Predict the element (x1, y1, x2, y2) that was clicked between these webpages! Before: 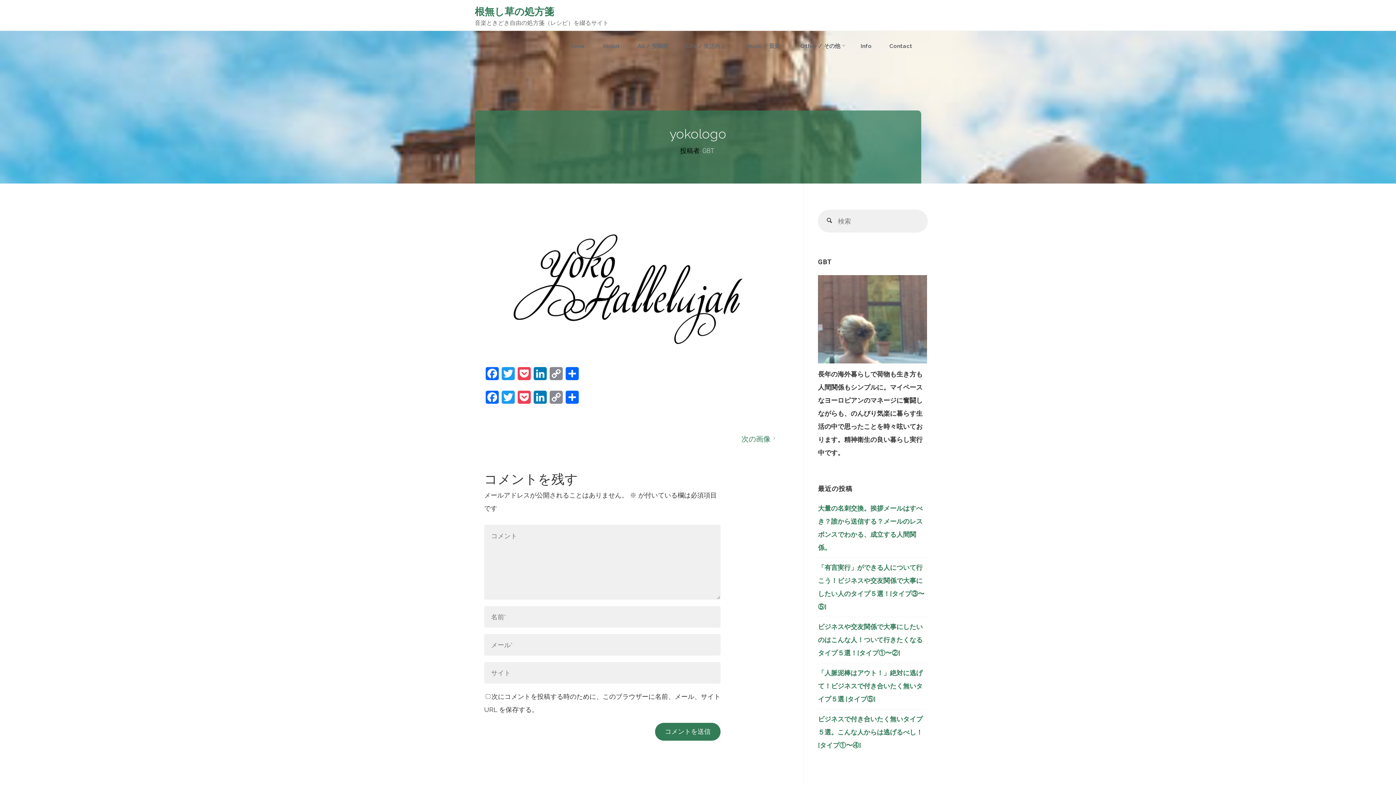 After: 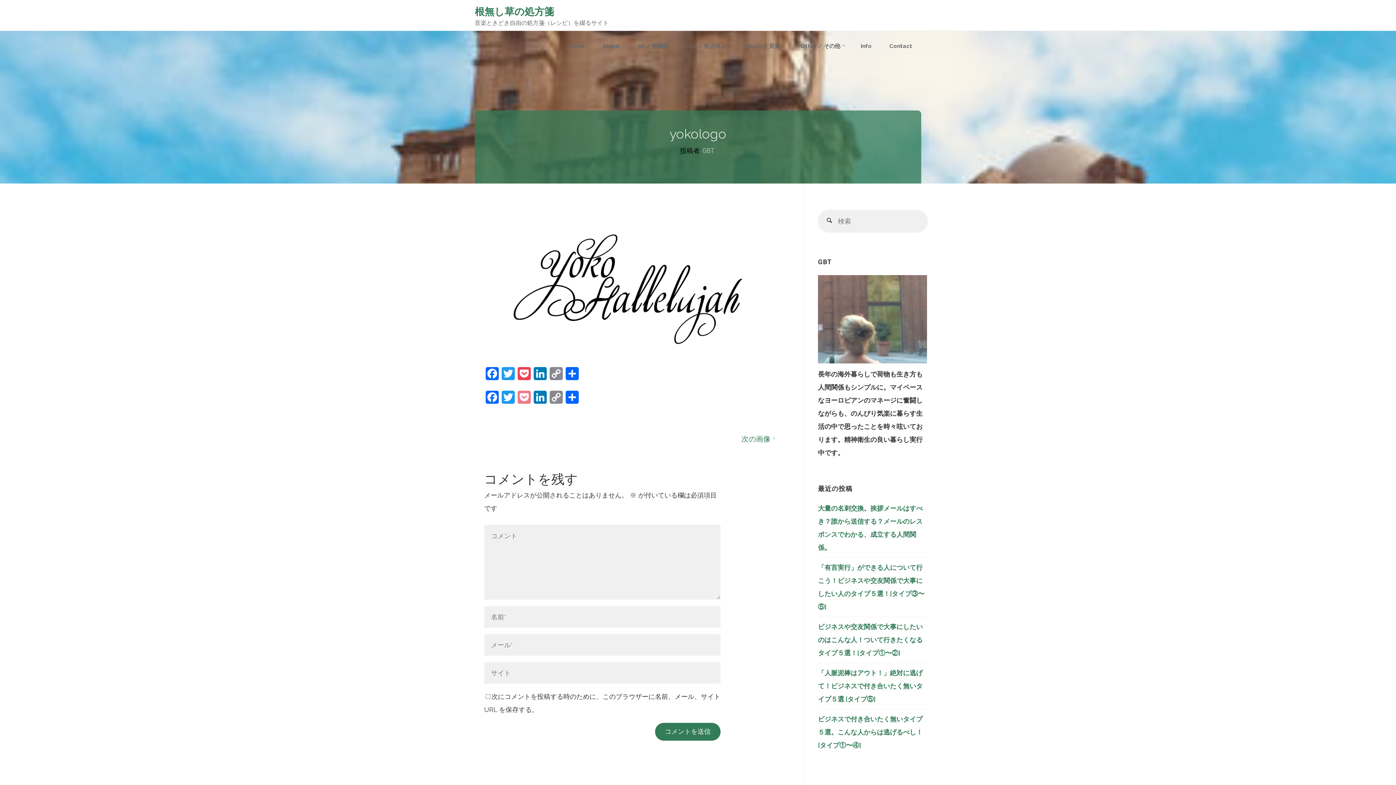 Action: bbox: (516, 390, 532, 408) label: Pocket